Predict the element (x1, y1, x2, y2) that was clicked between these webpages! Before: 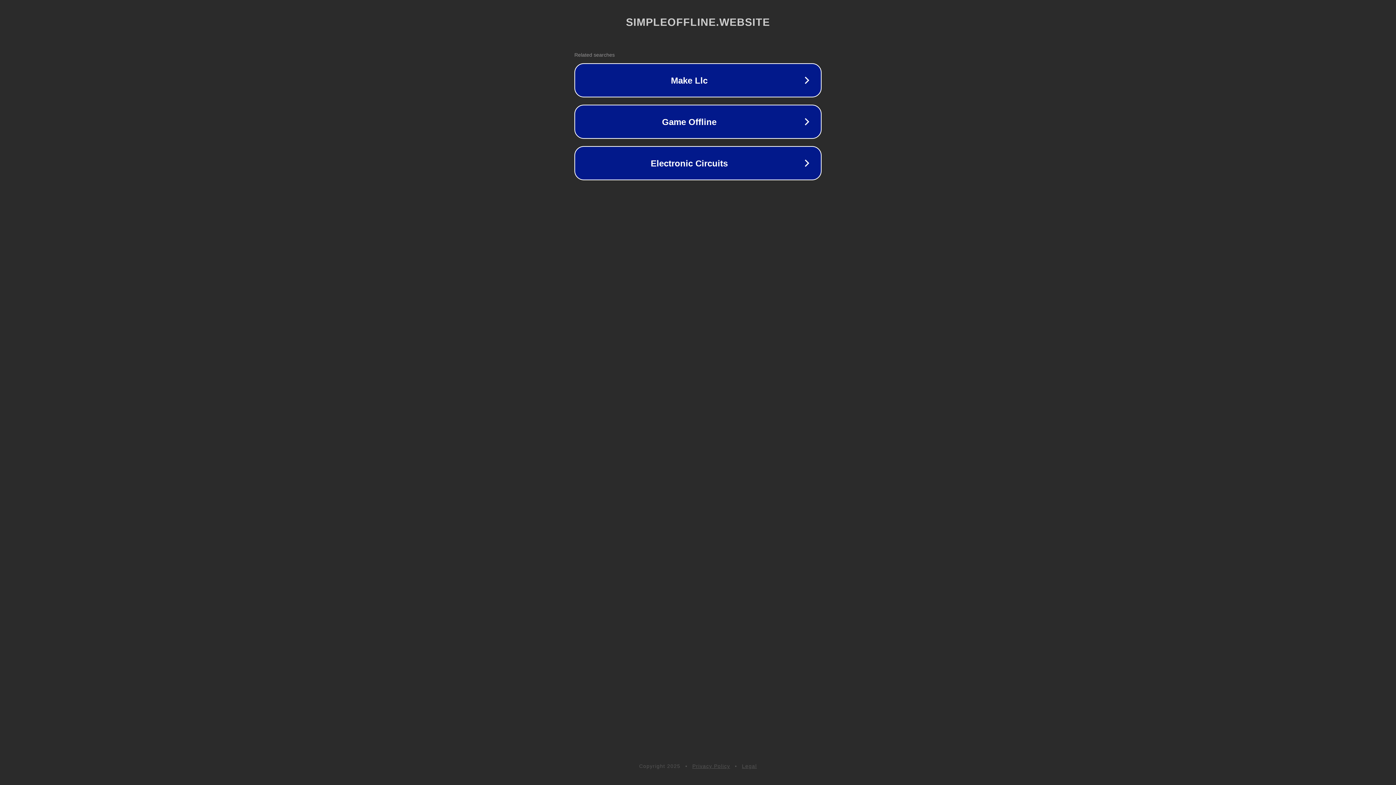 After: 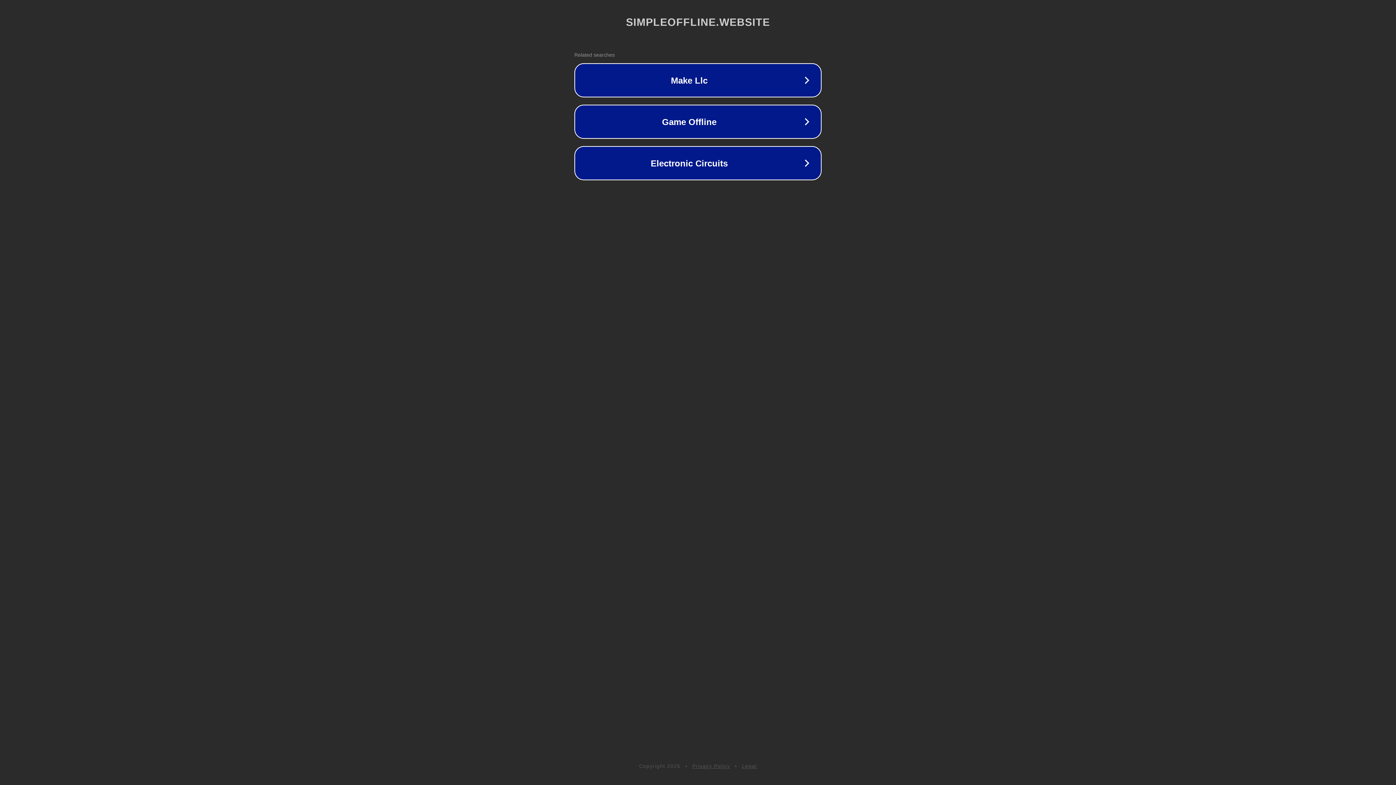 Action: bbox: (742, 763, 757, 769) label: Legal